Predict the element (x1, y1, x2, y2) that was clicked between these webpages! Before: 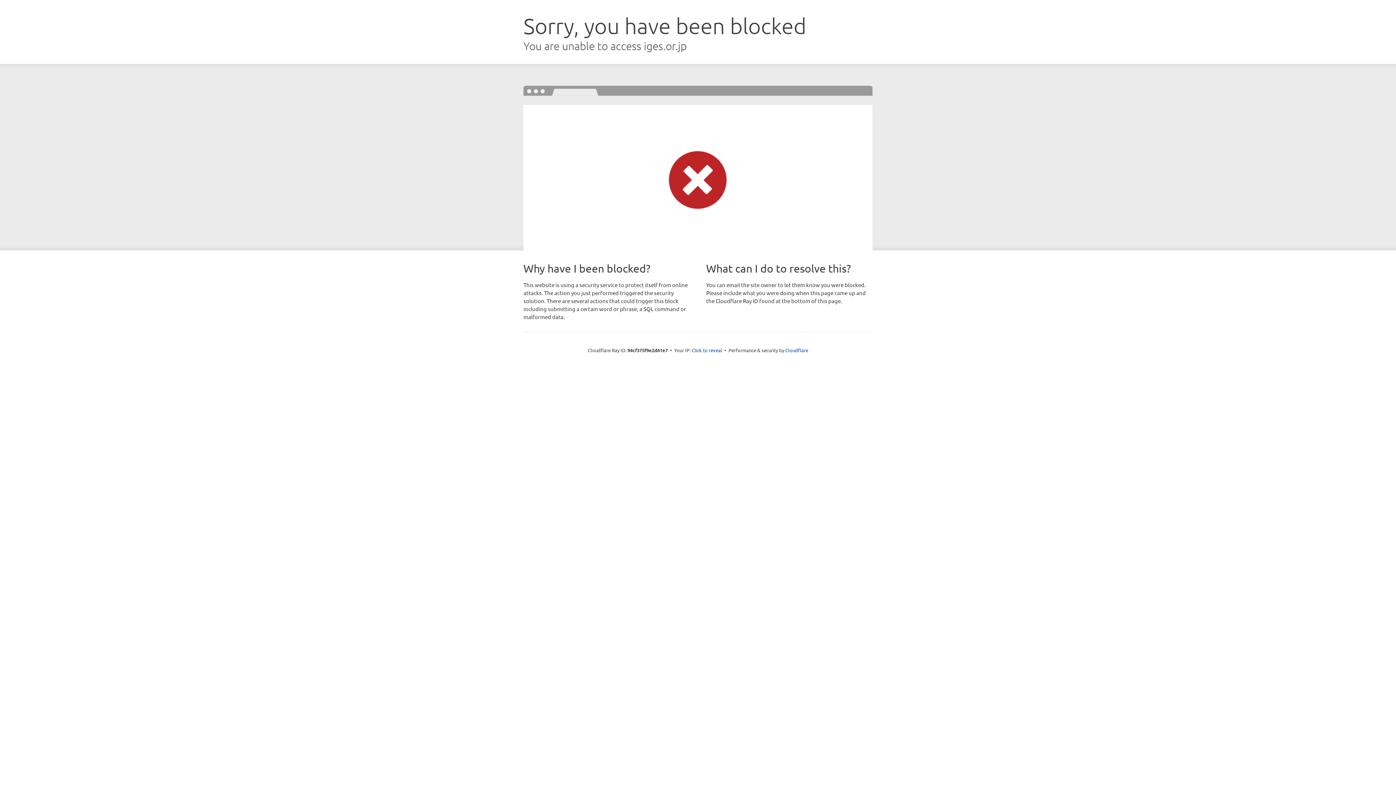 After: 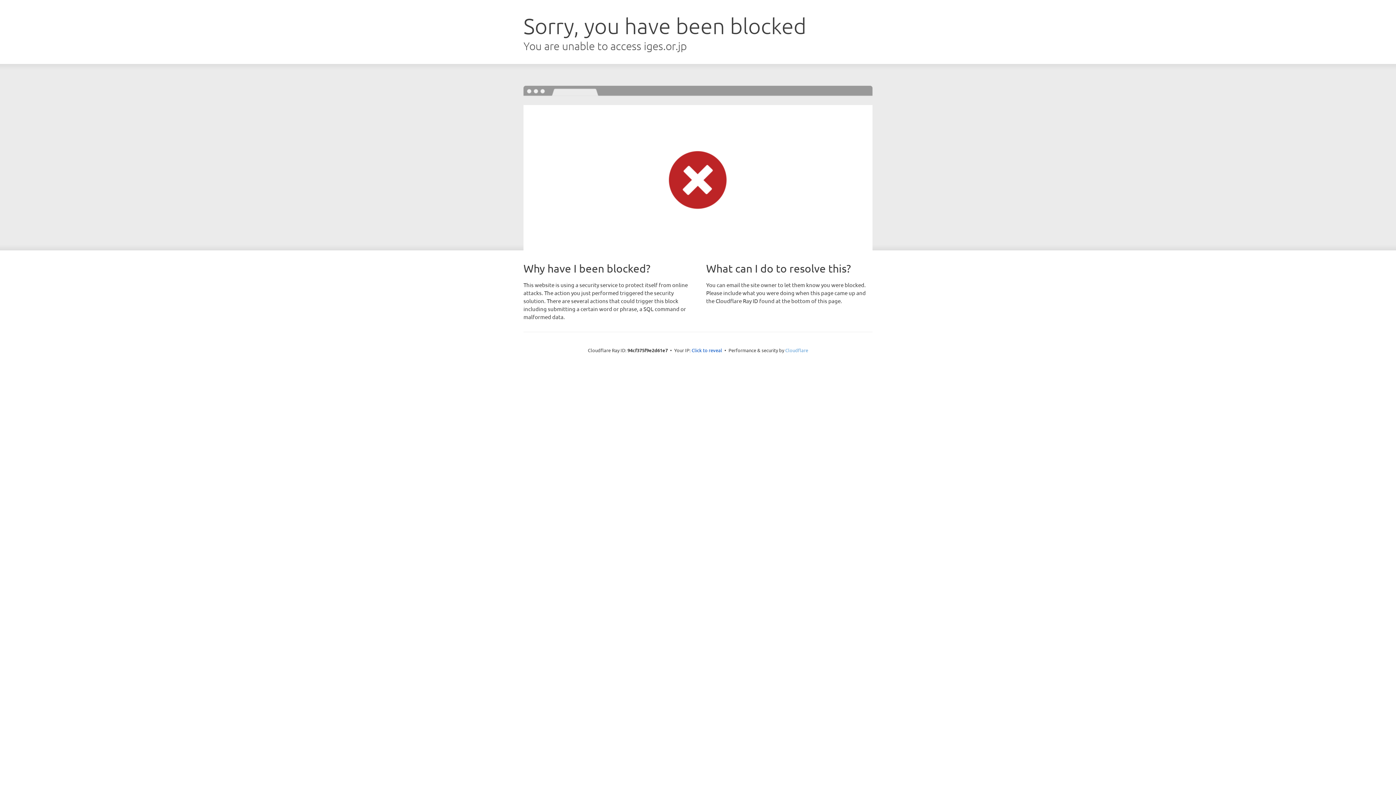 Action: label: Cloudflare bbox: (785, 347, 808, 353)